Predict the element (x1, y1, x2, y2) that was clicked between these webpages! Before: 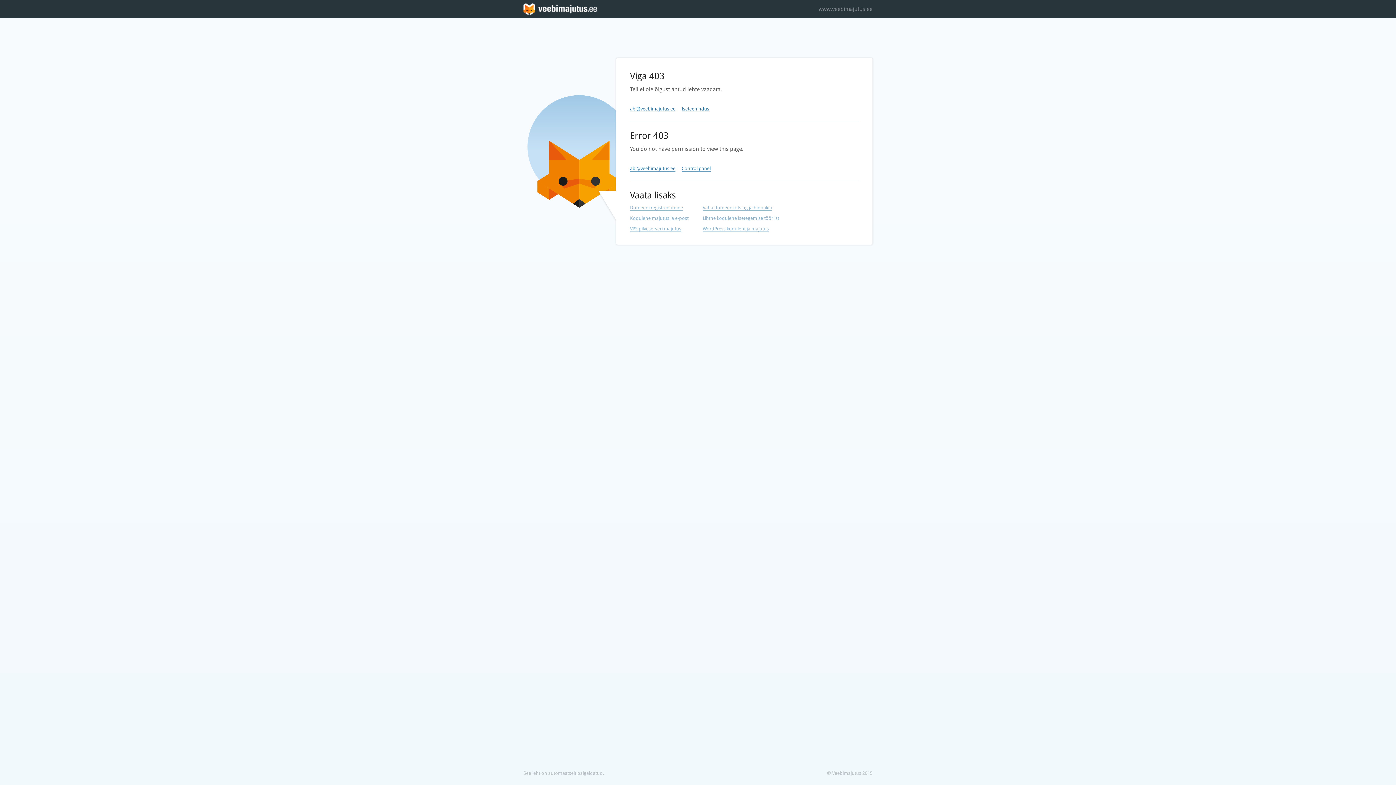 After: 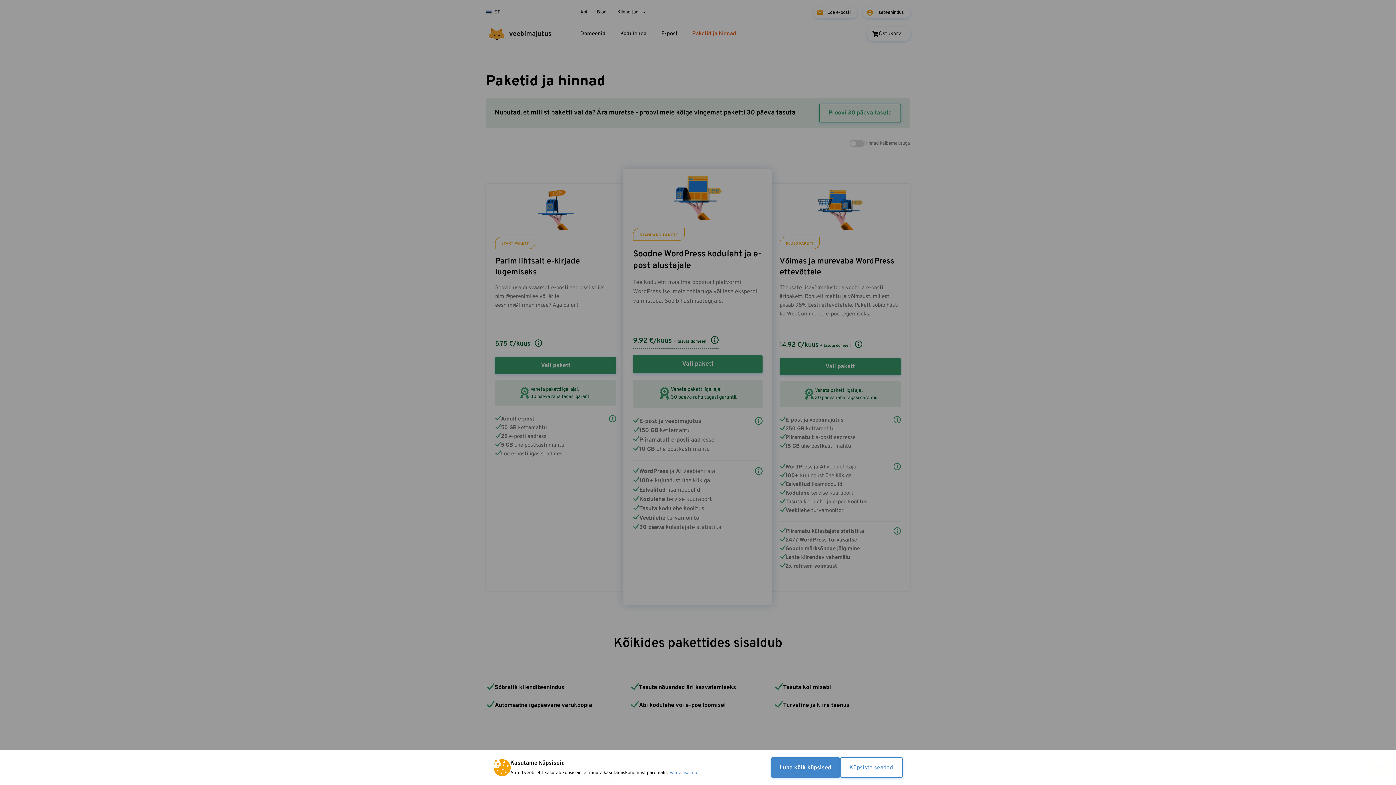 Action: bbox: (630, 226, 681, 232) label: VPS pilveserveri majutus